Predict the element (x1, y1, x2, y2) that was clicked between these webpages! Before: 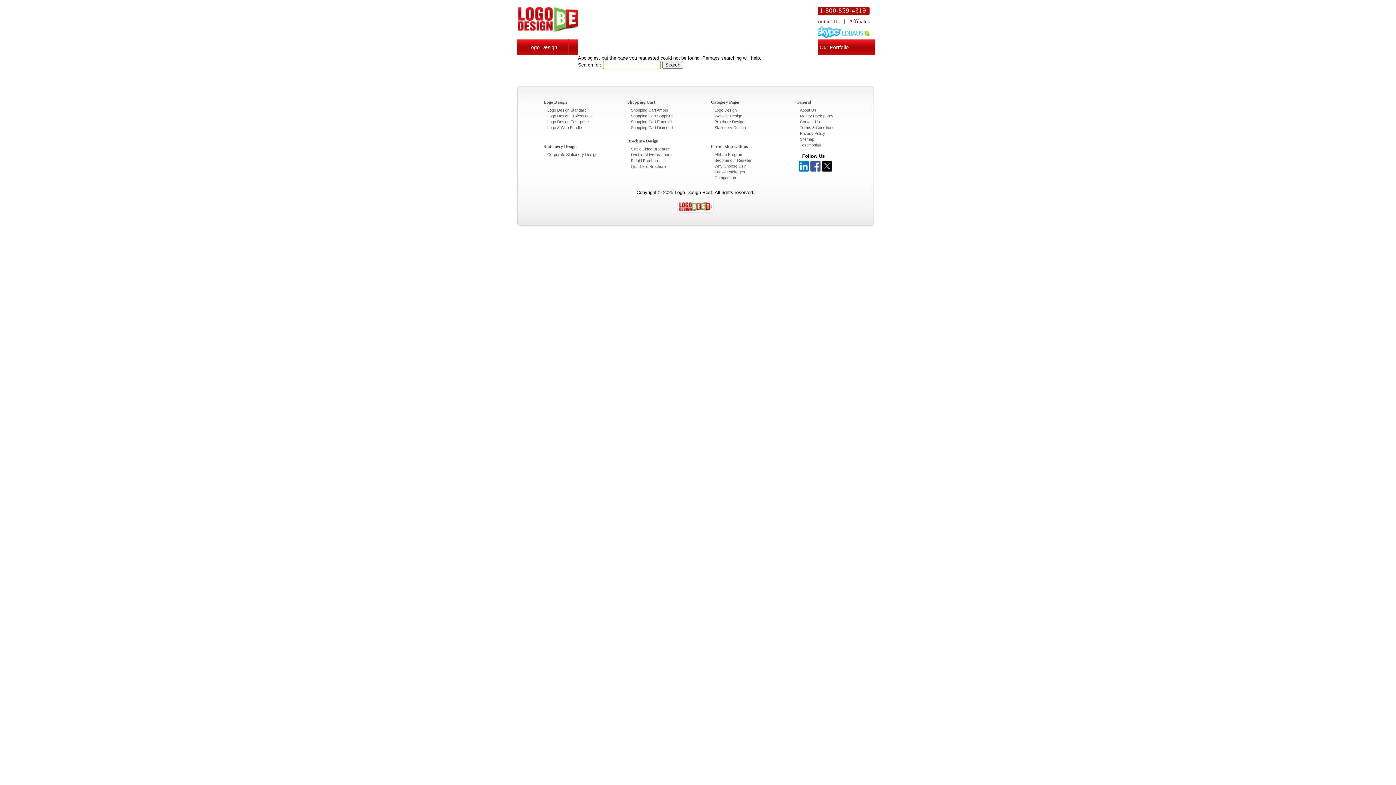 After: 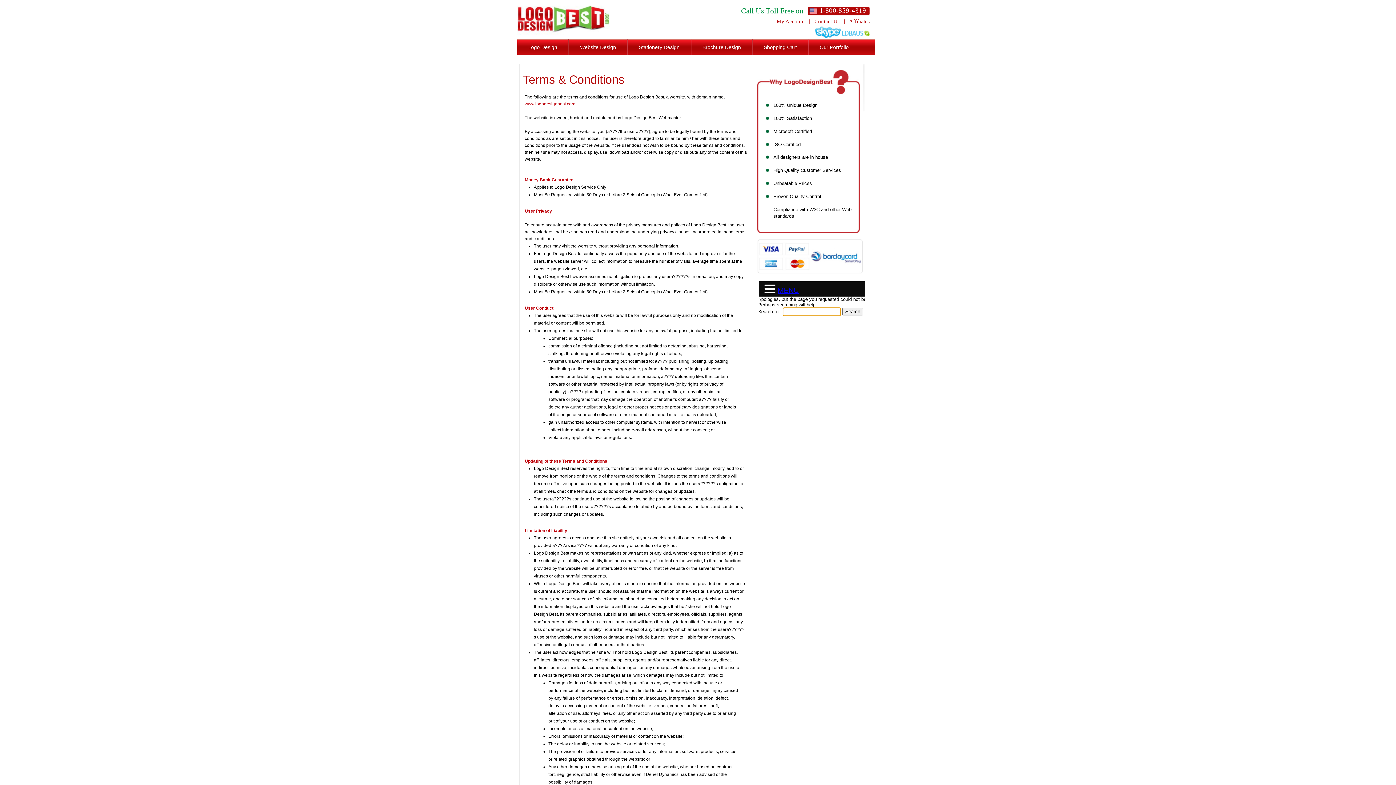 Action: label: Terms & Conditions bbox: (800, 125, 834, 129)